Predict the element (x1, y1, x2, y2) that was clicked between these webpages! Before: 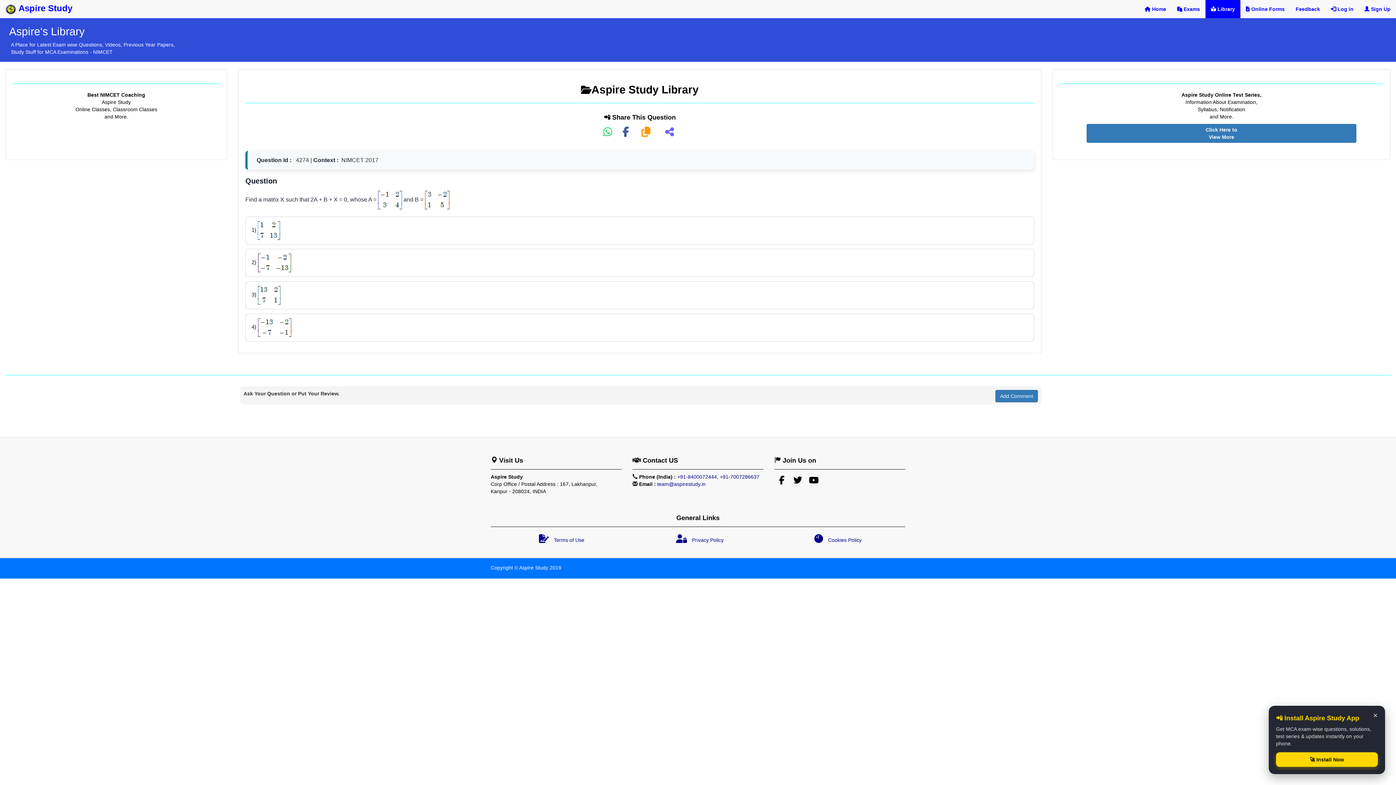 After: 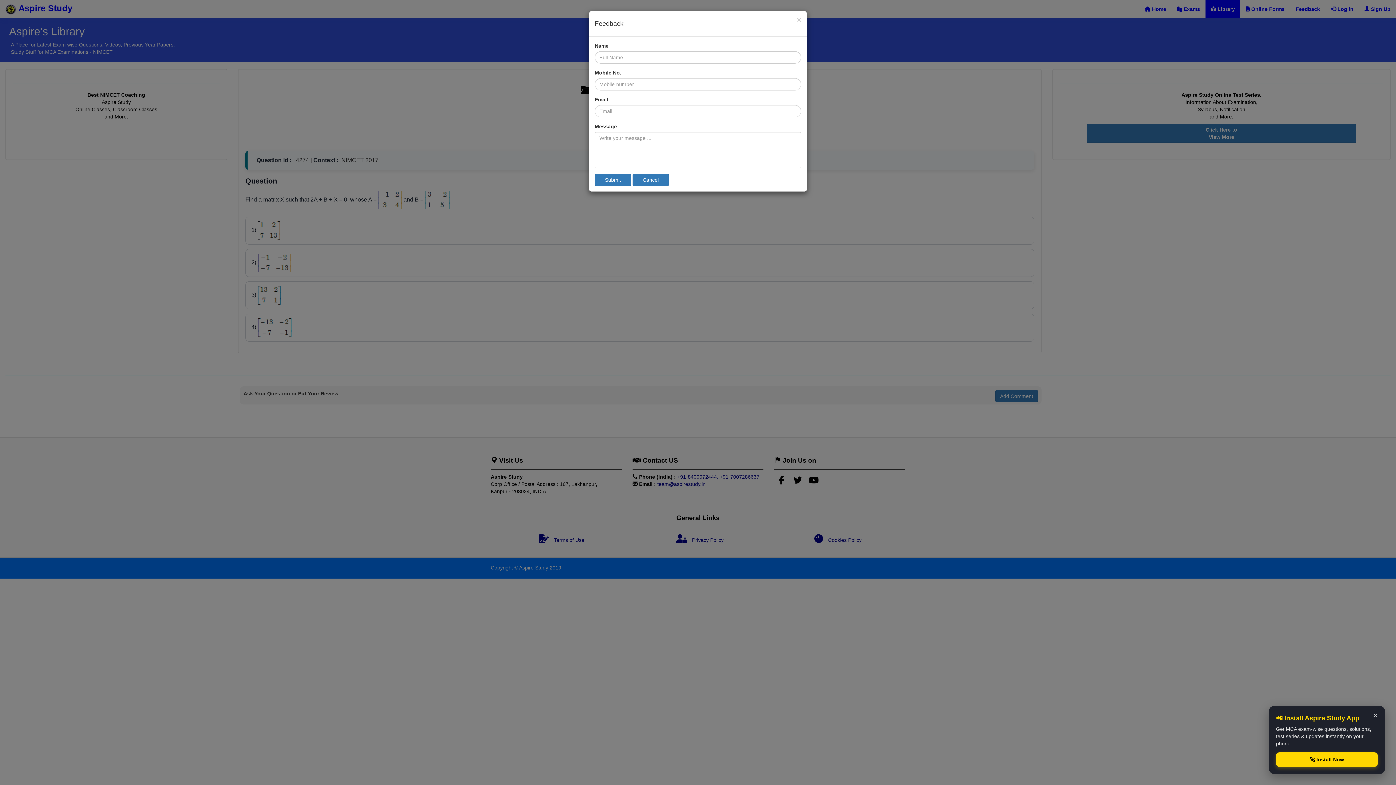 Action: label: Feedback bbox: (1290, 0, 1325, 18)